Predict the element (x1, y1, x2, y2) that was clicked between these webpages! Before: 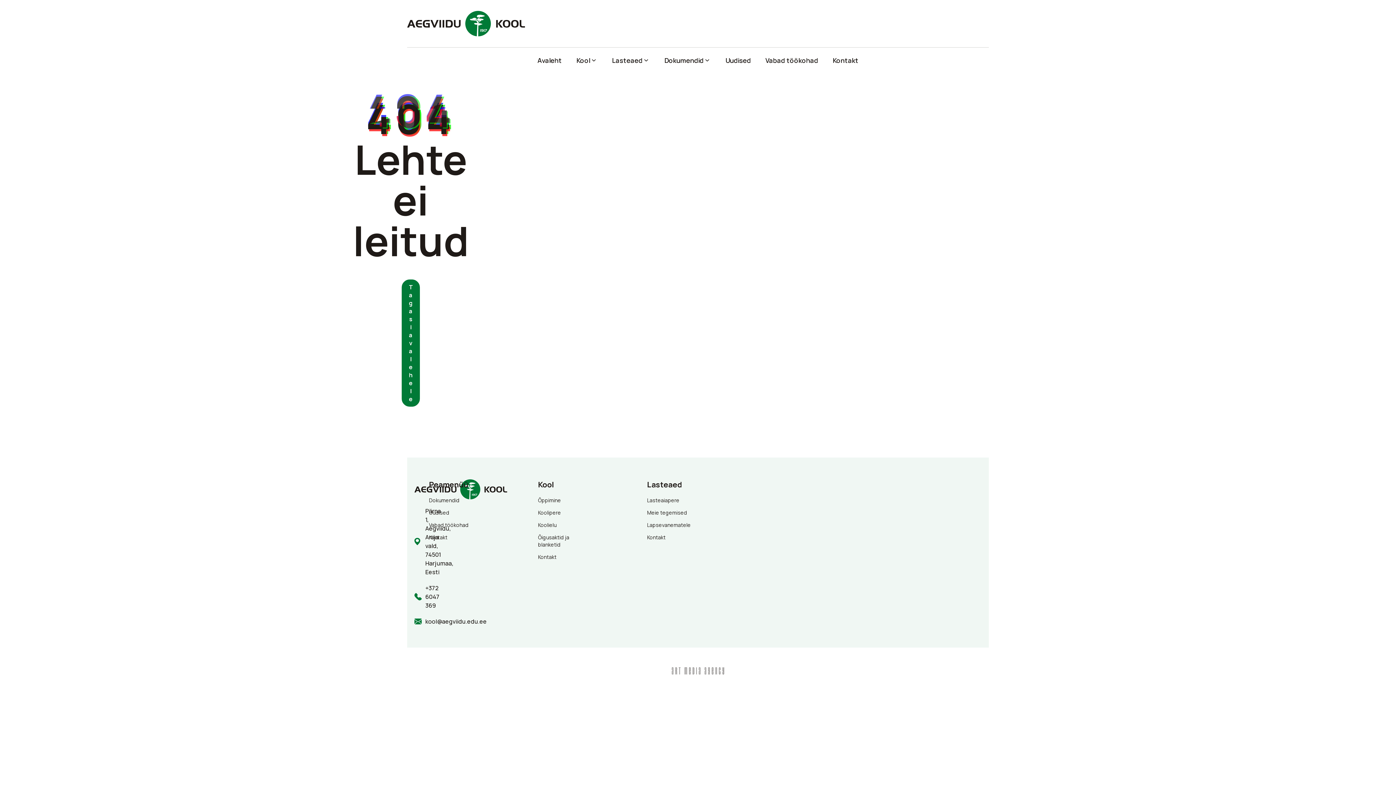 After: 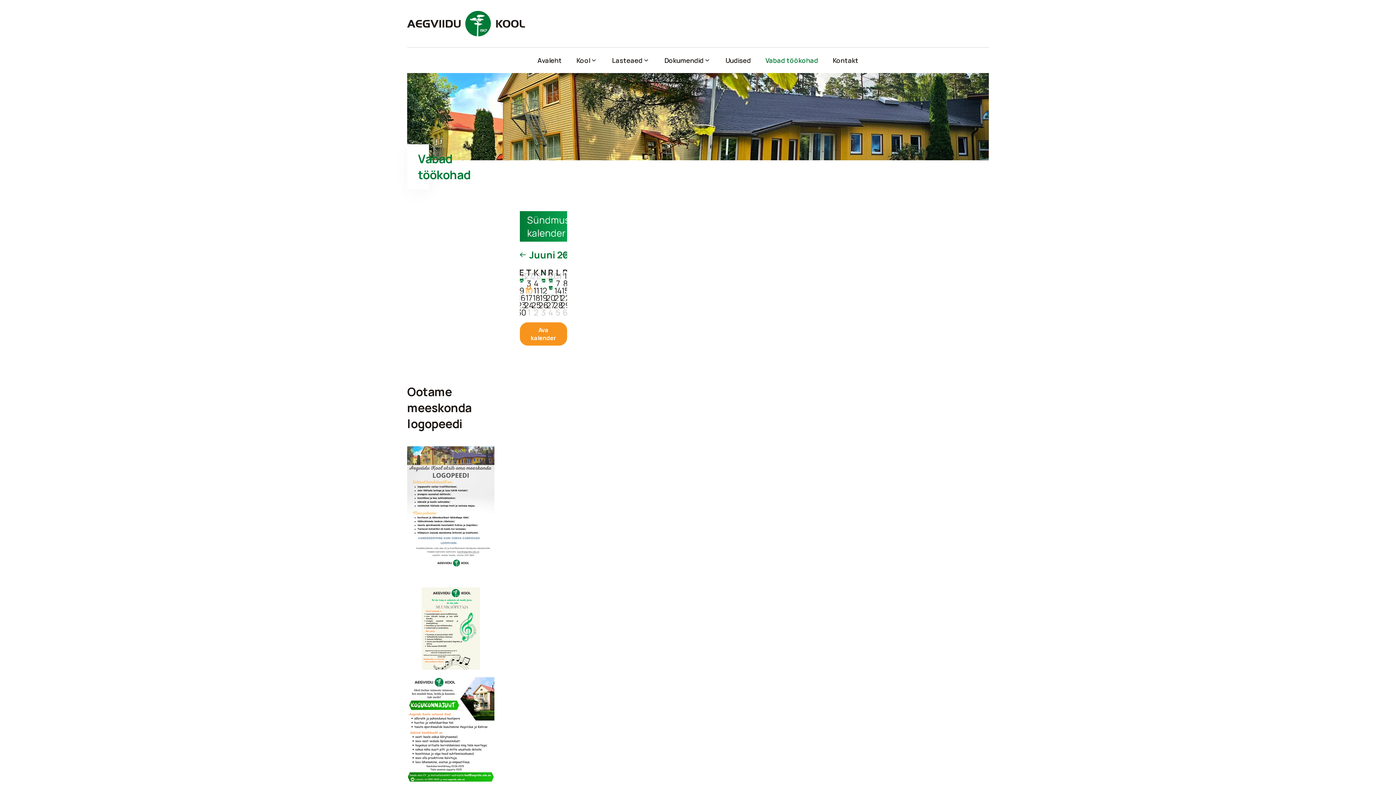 Action: bbox: (765, 53, 818, 67) label: Vabad töökohad